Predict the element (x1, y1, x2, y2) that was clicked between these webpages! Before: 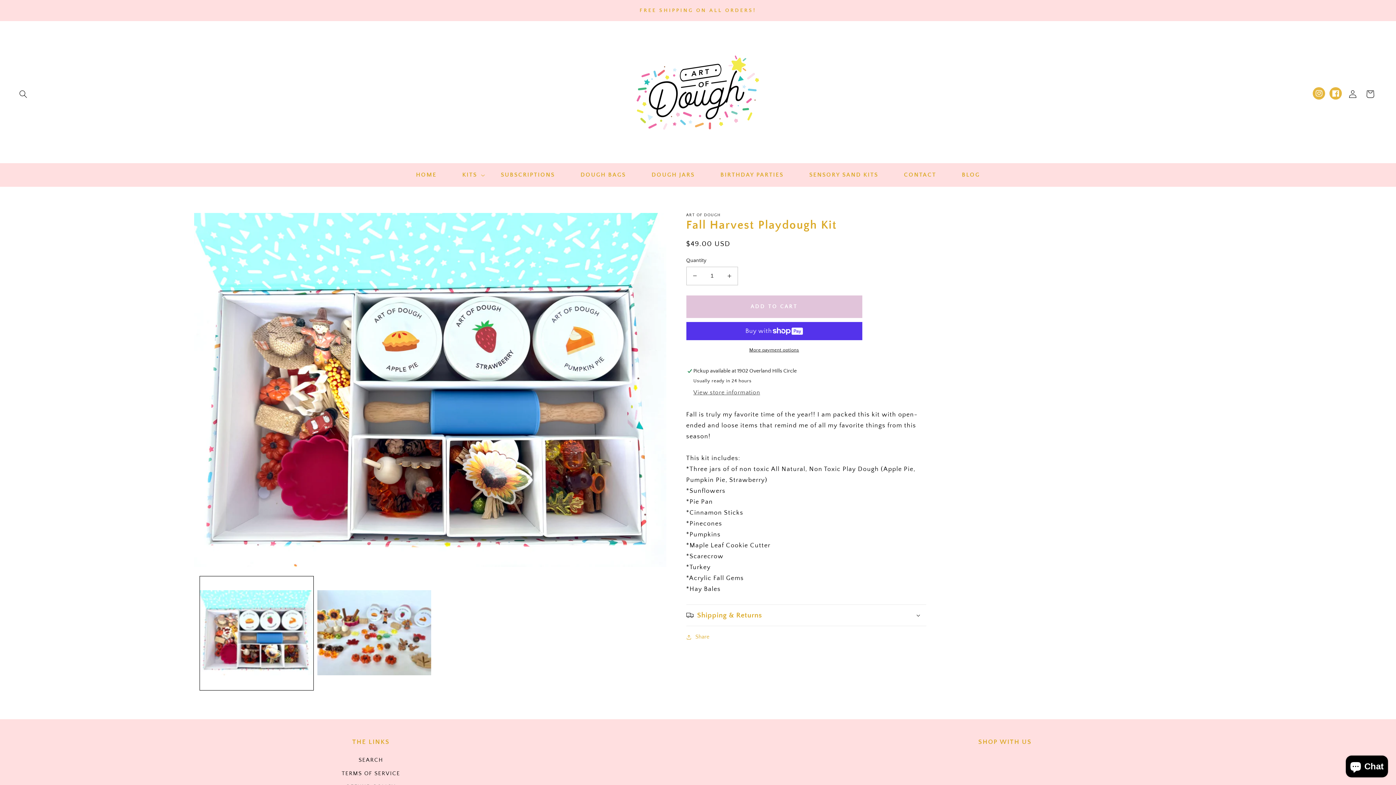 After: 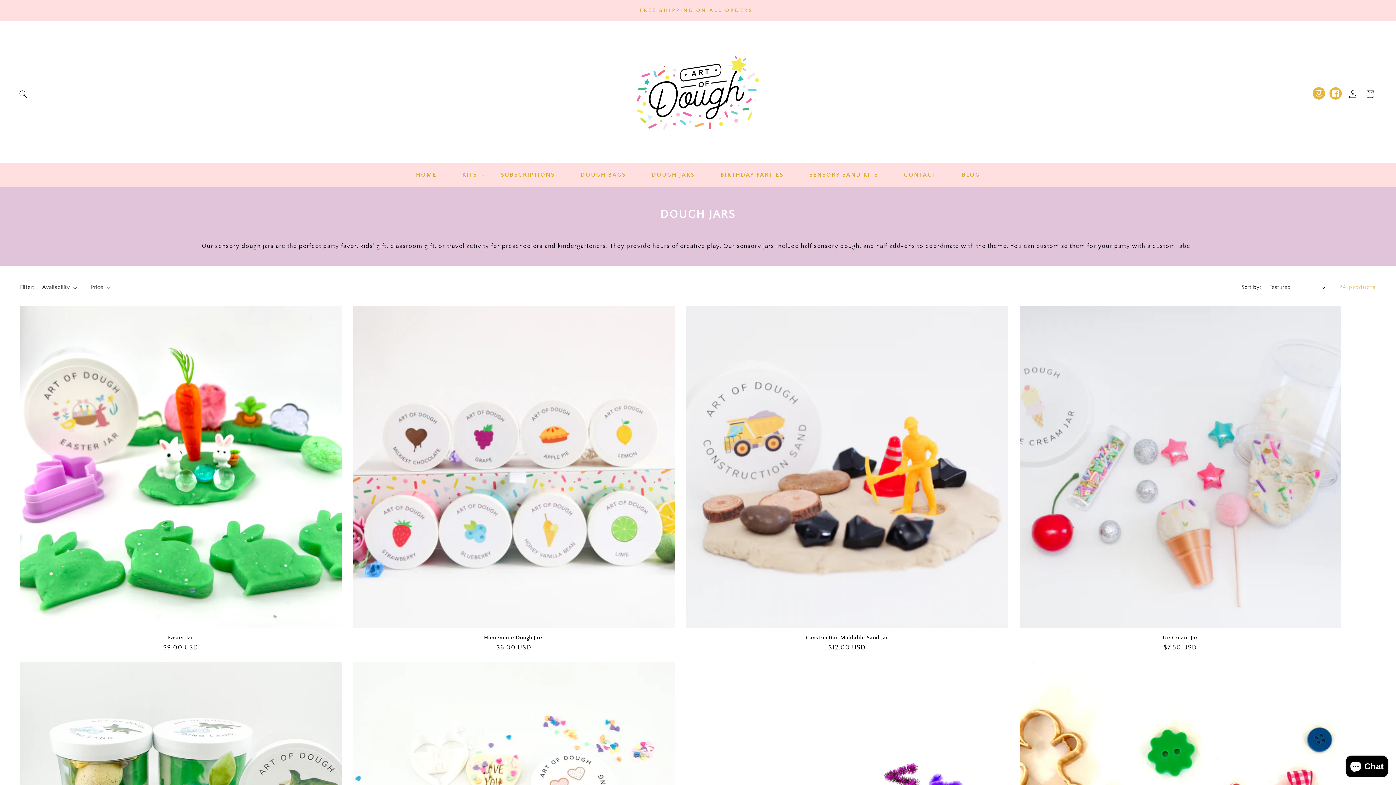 Action: bbox: (638, 166, 707, 183) label: DOUGH JARS